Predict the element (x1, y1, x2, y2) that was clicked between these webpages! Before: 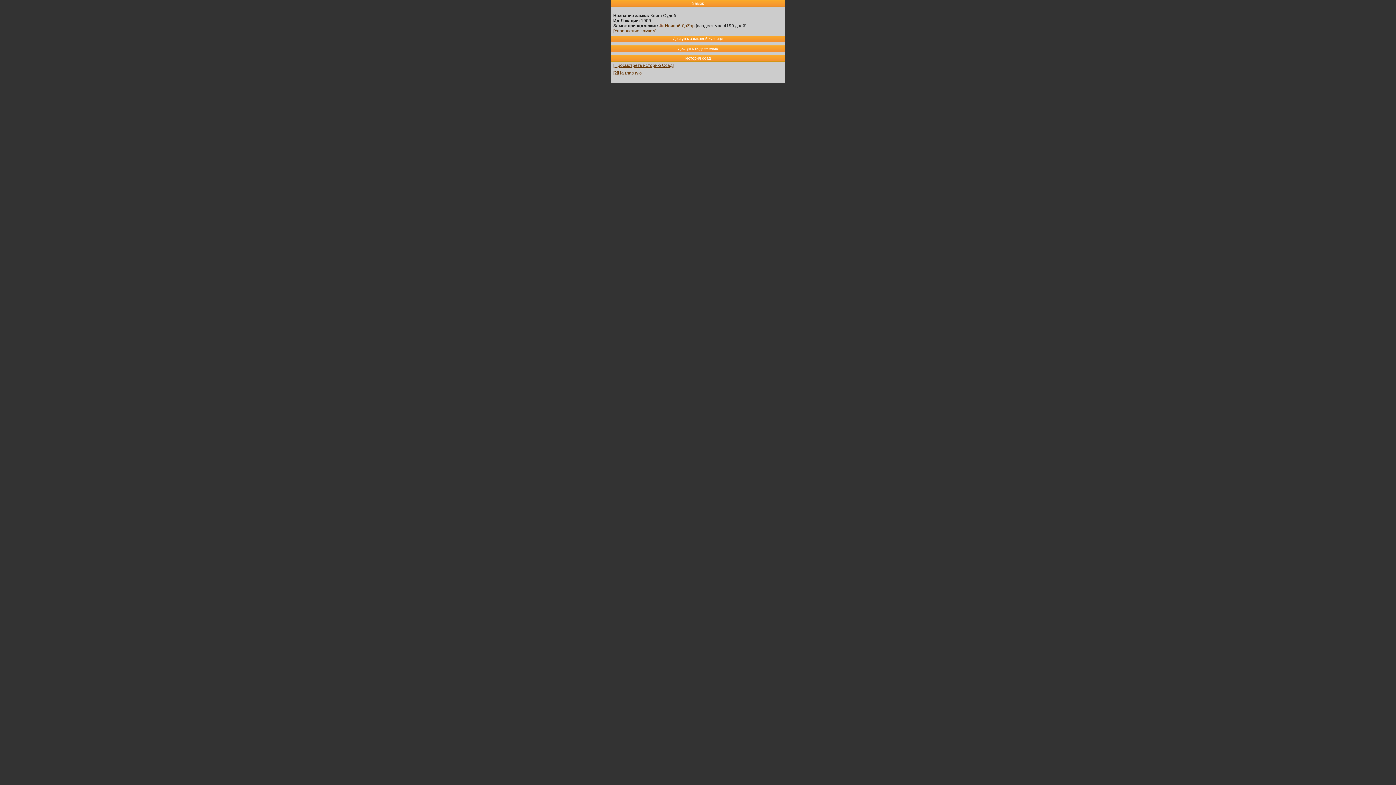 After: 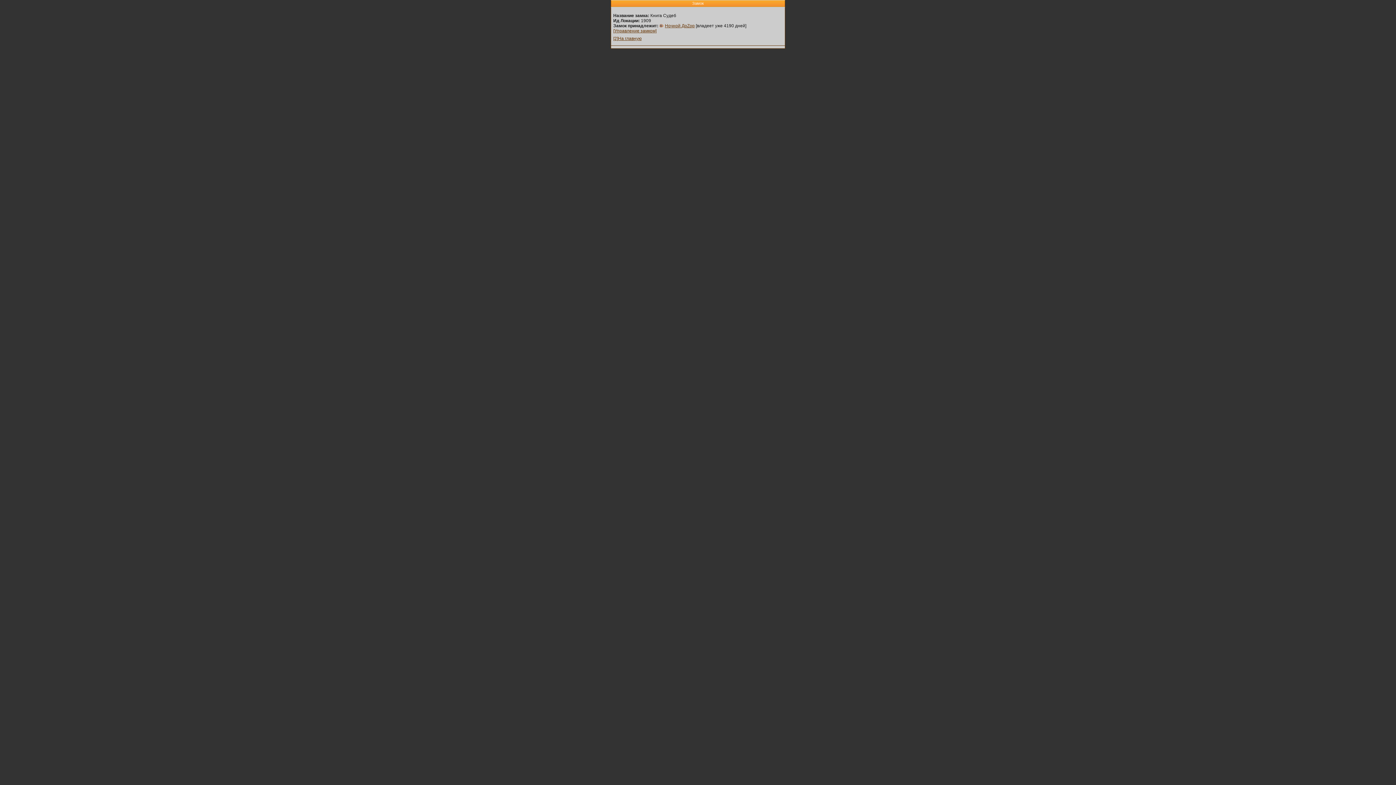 Action: label: [Просмотреть историю Осад] bbox: (613, 62, 673, 68)